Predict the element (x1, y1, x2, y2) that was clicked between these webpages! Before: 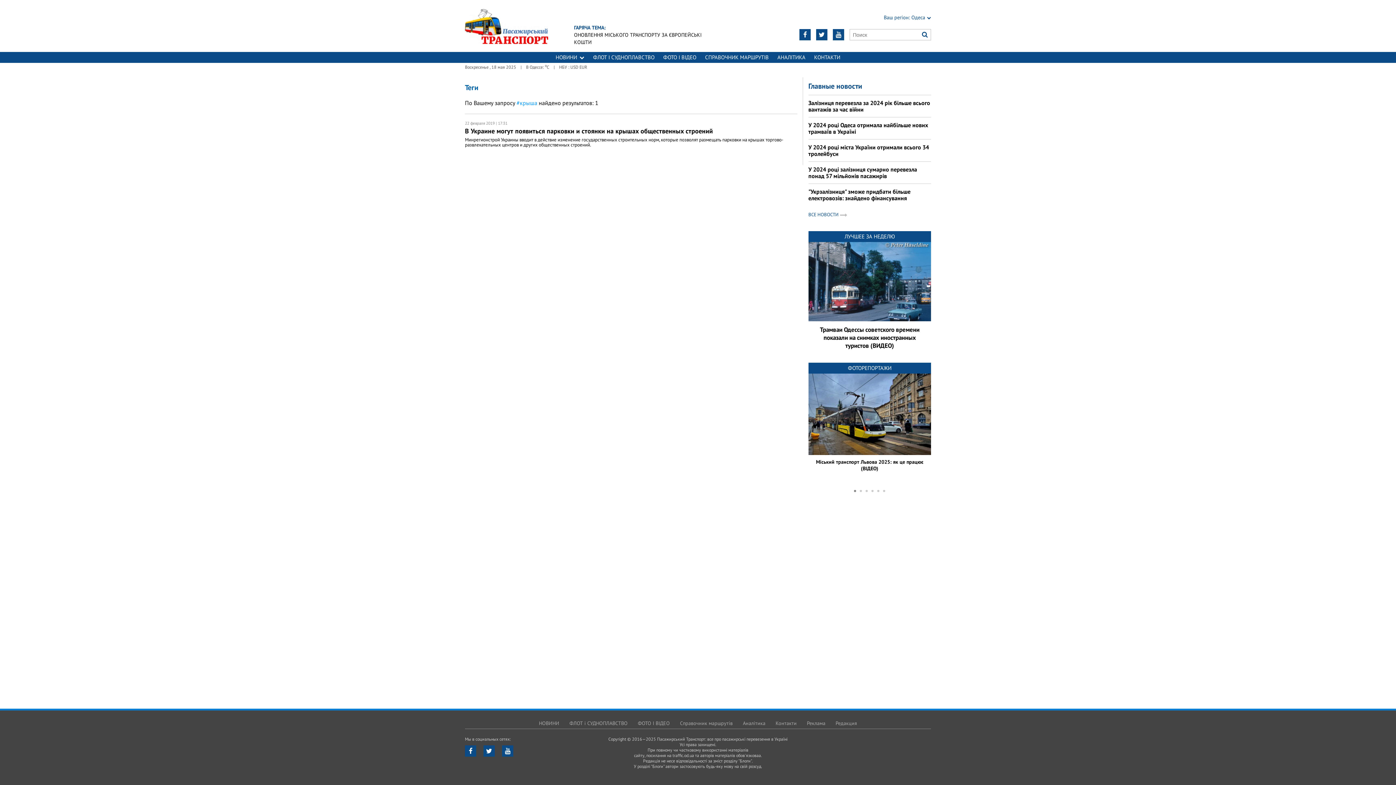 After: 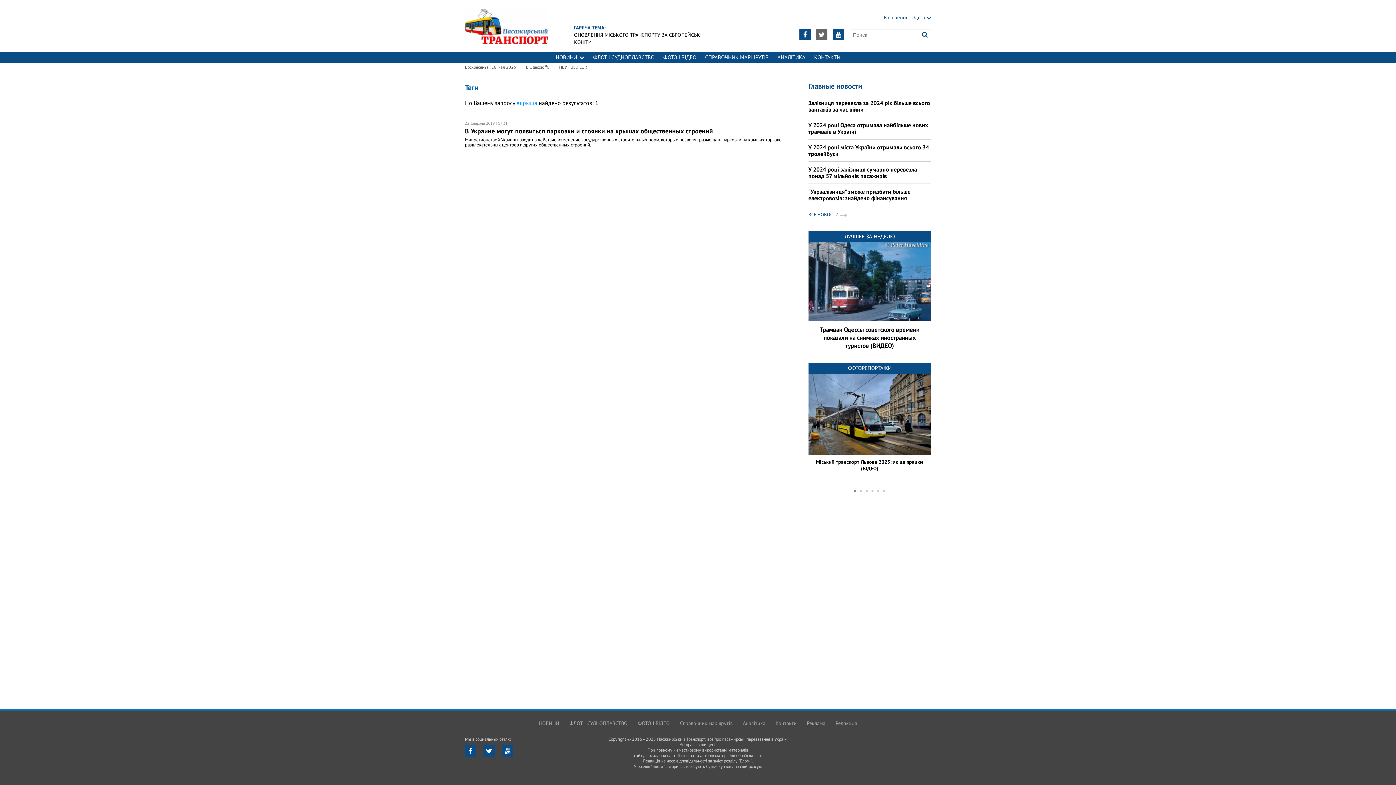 Action: bbox: (816, 29, 827, 40)